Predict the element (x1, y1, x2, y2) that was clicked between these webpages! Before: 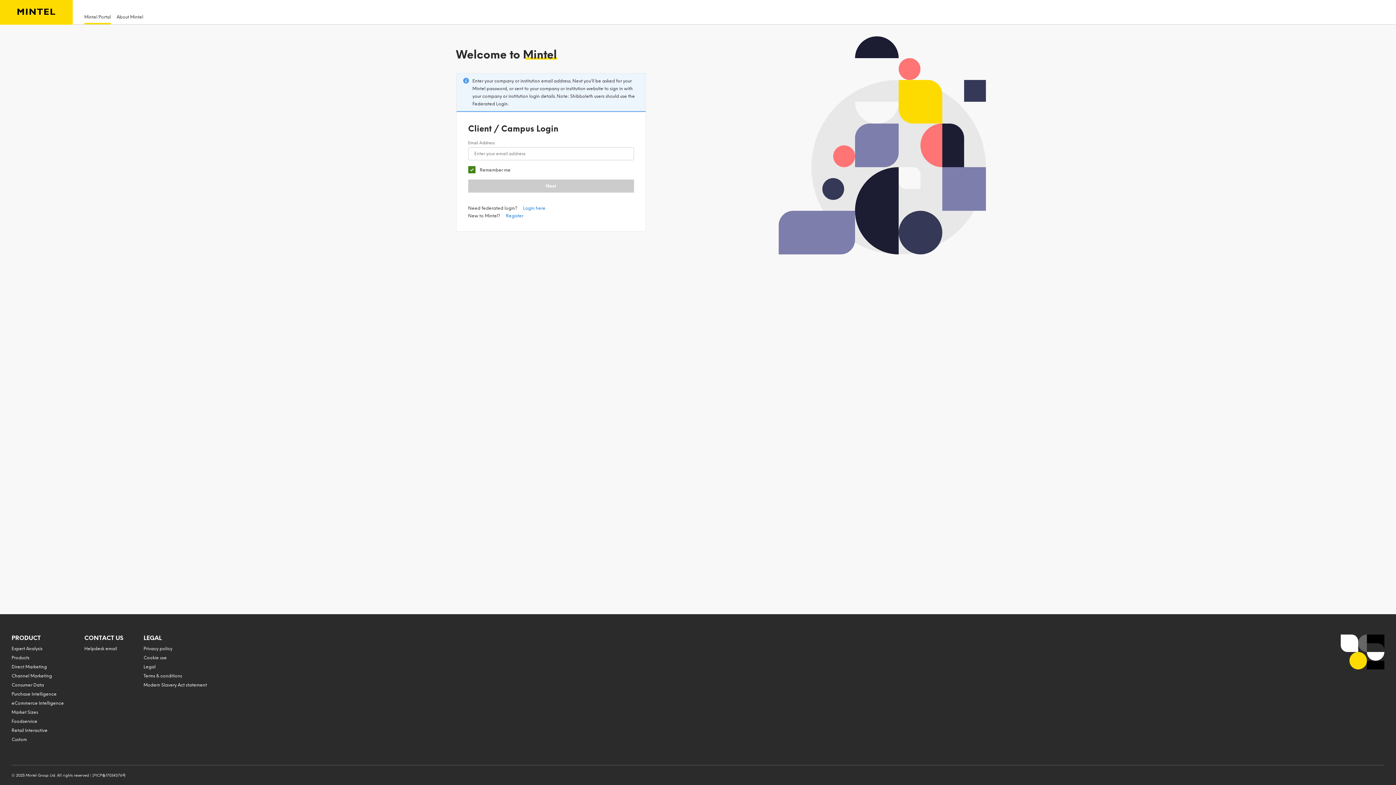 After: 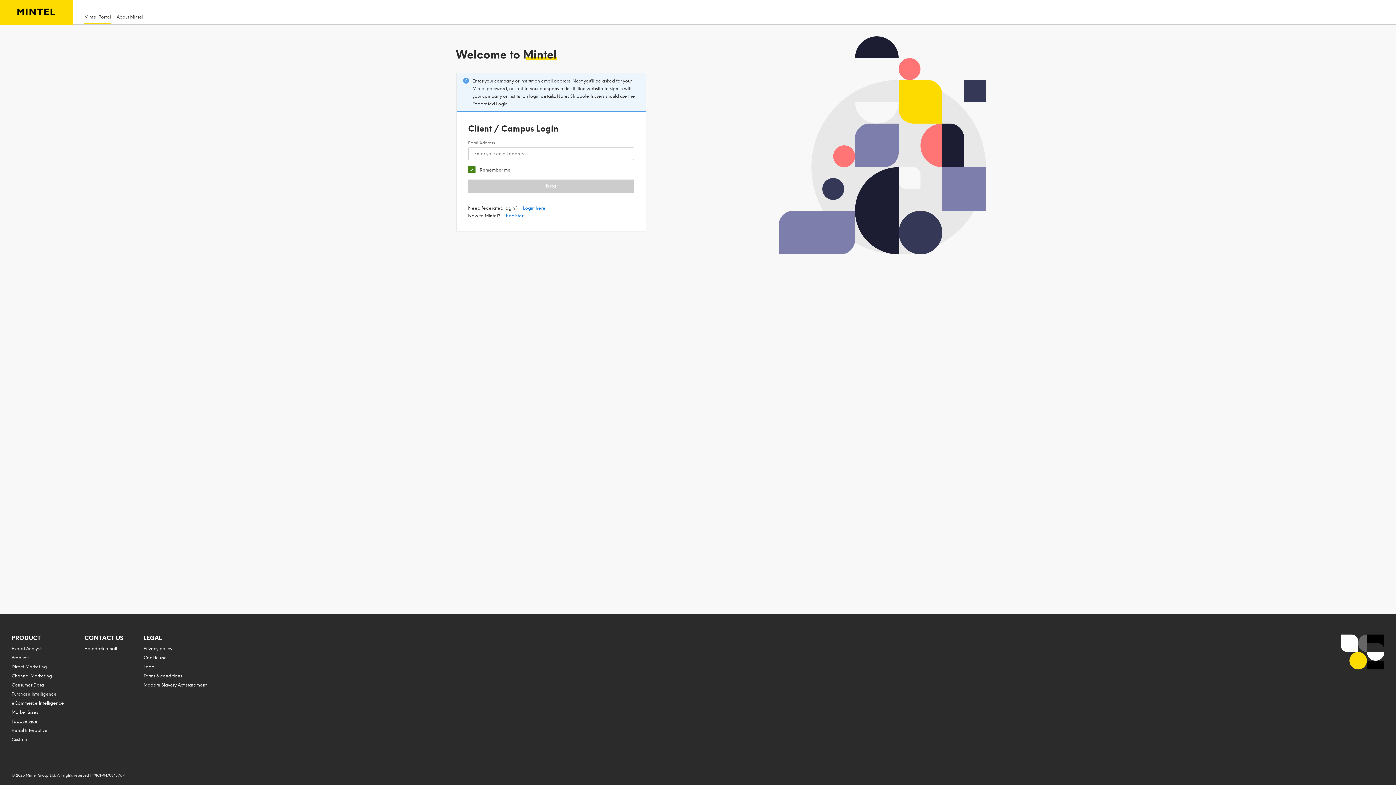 Action: label: Foodservice bbox: (11, 719, 37, 724)